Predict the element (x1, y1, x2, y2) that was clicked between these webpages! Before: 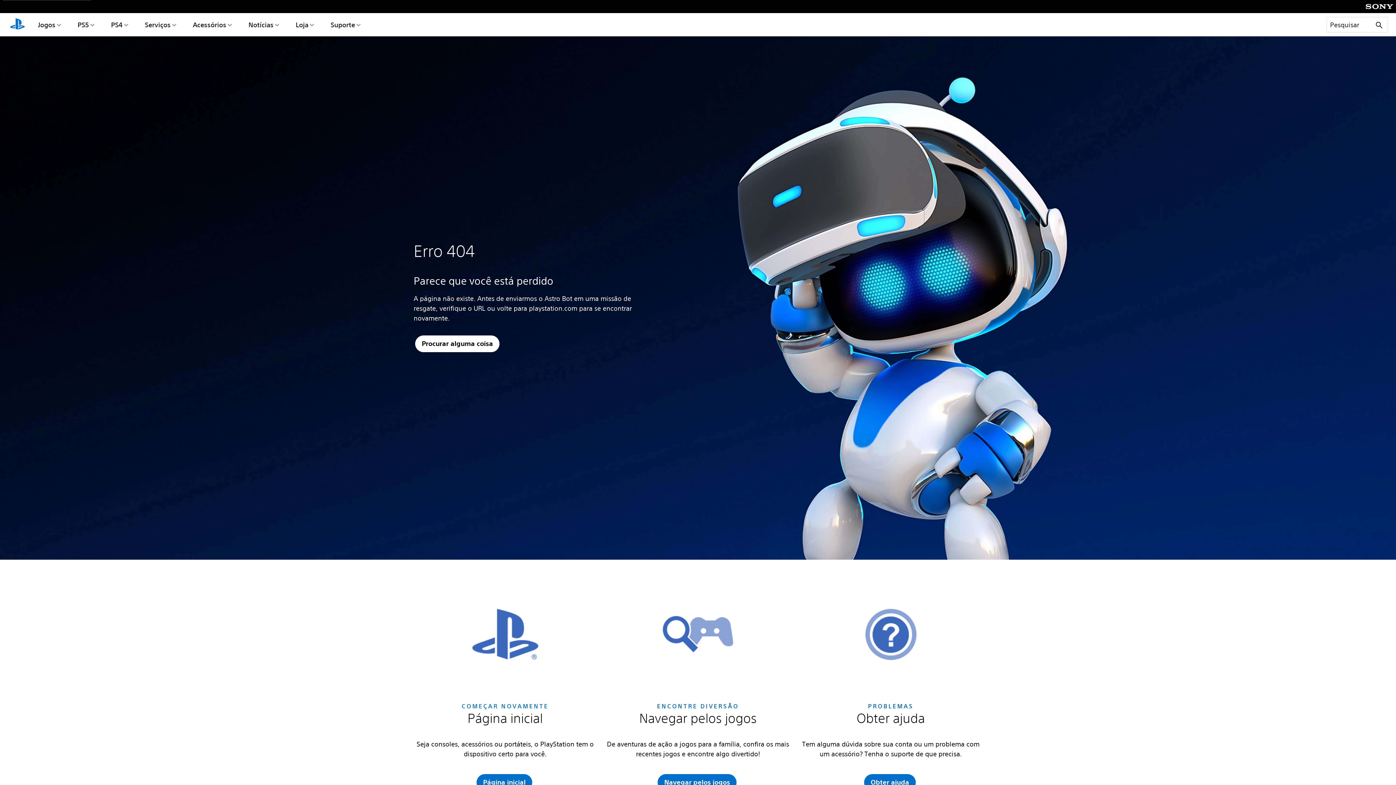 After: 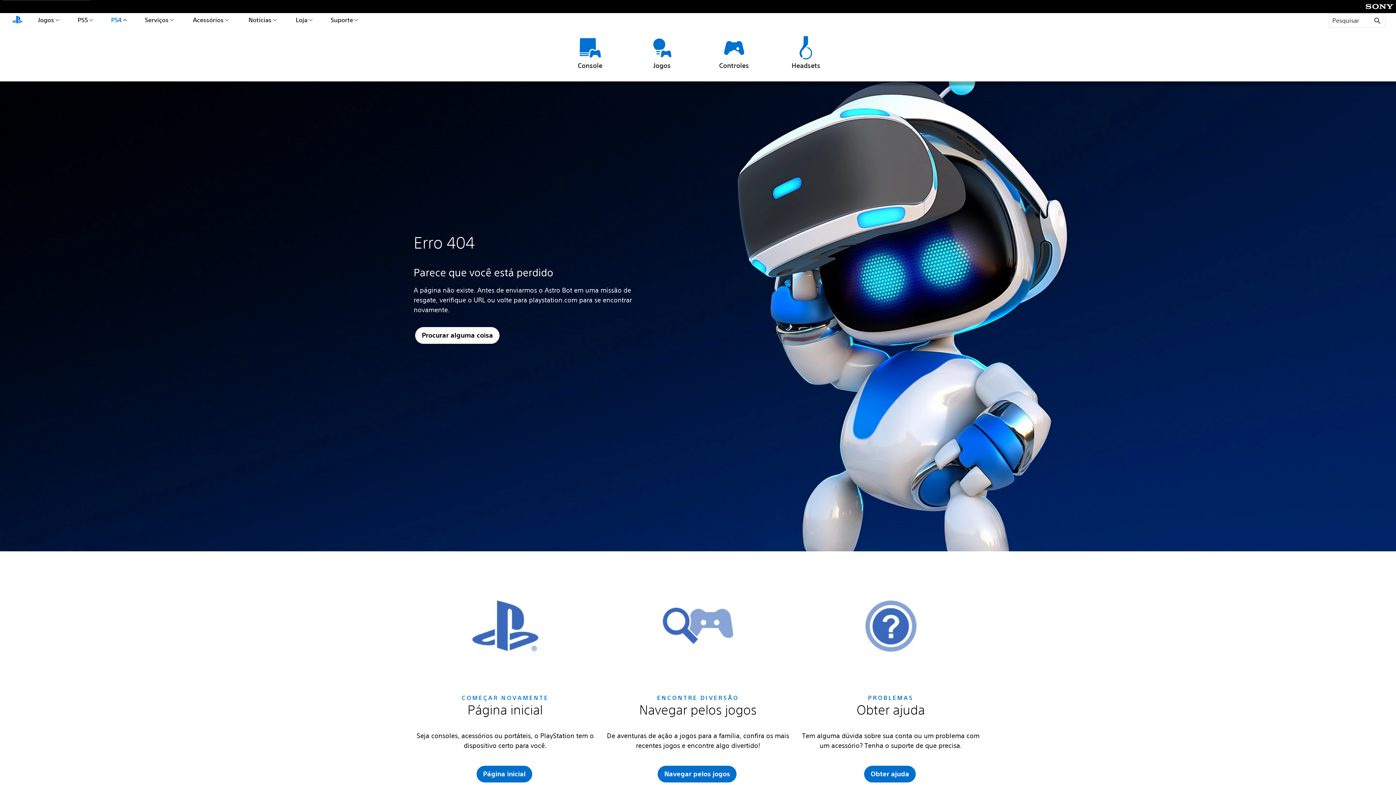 Action: label: PS4 bbox: (109, 13, 130, 36)